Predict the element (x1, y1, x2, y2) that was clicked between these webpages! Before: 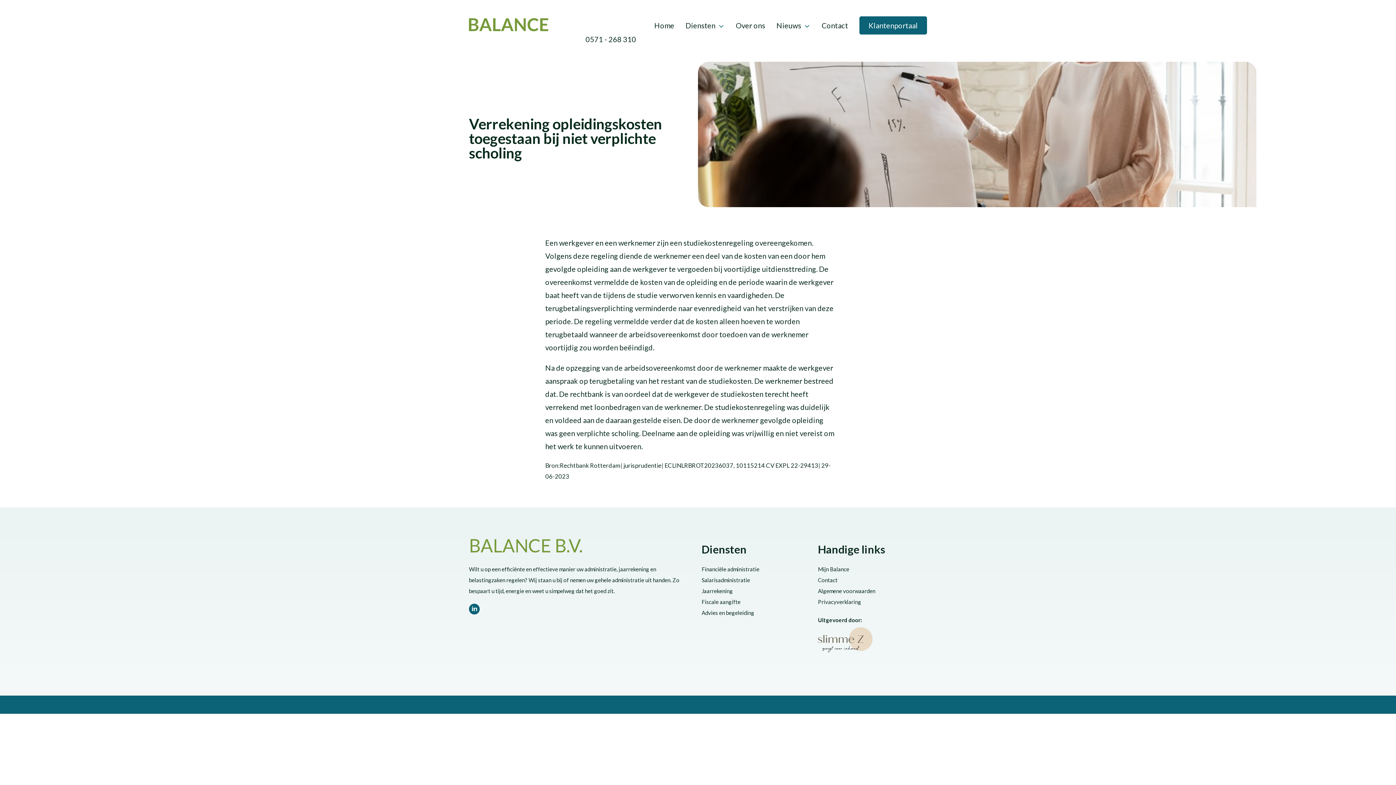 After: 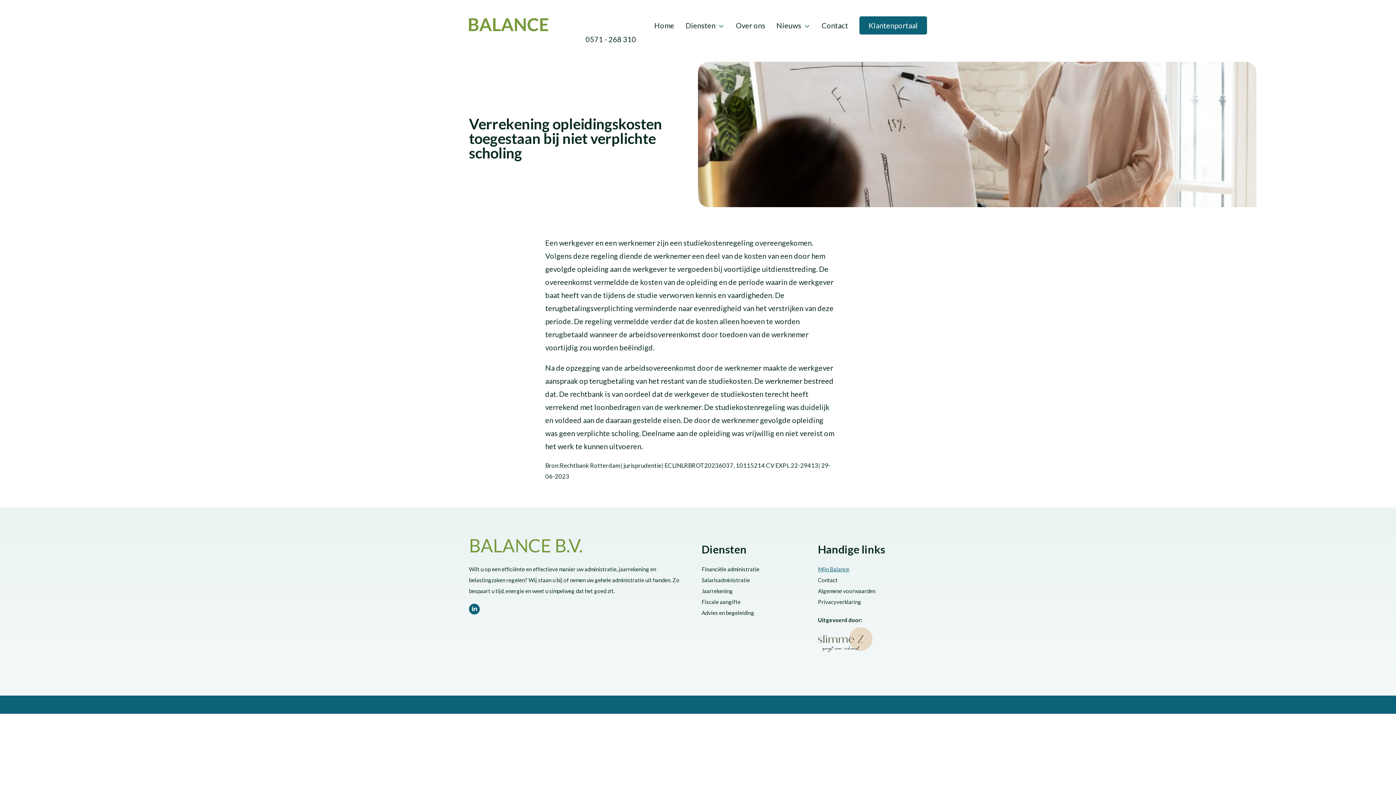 Action: bbox: (818, 566, 849, 572) label: Mijn Balance